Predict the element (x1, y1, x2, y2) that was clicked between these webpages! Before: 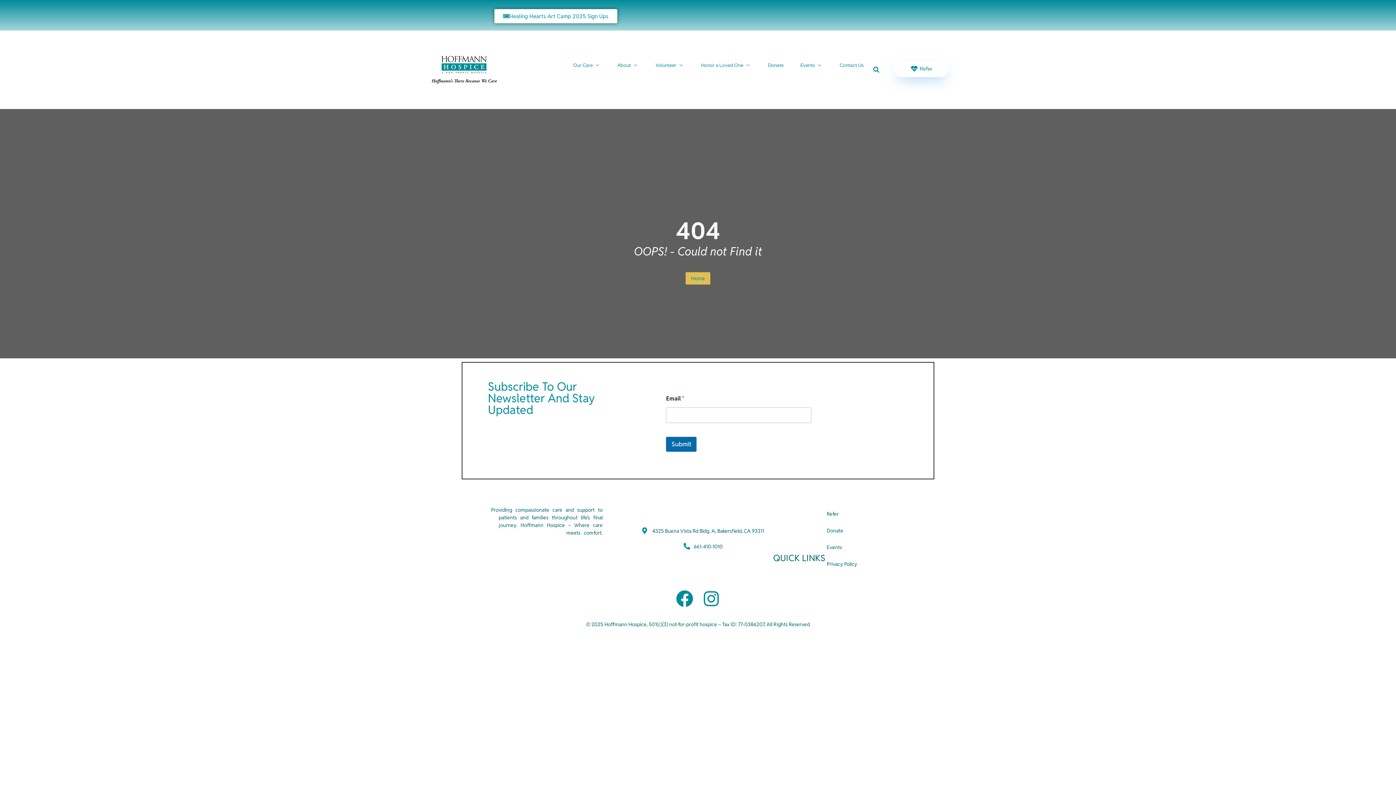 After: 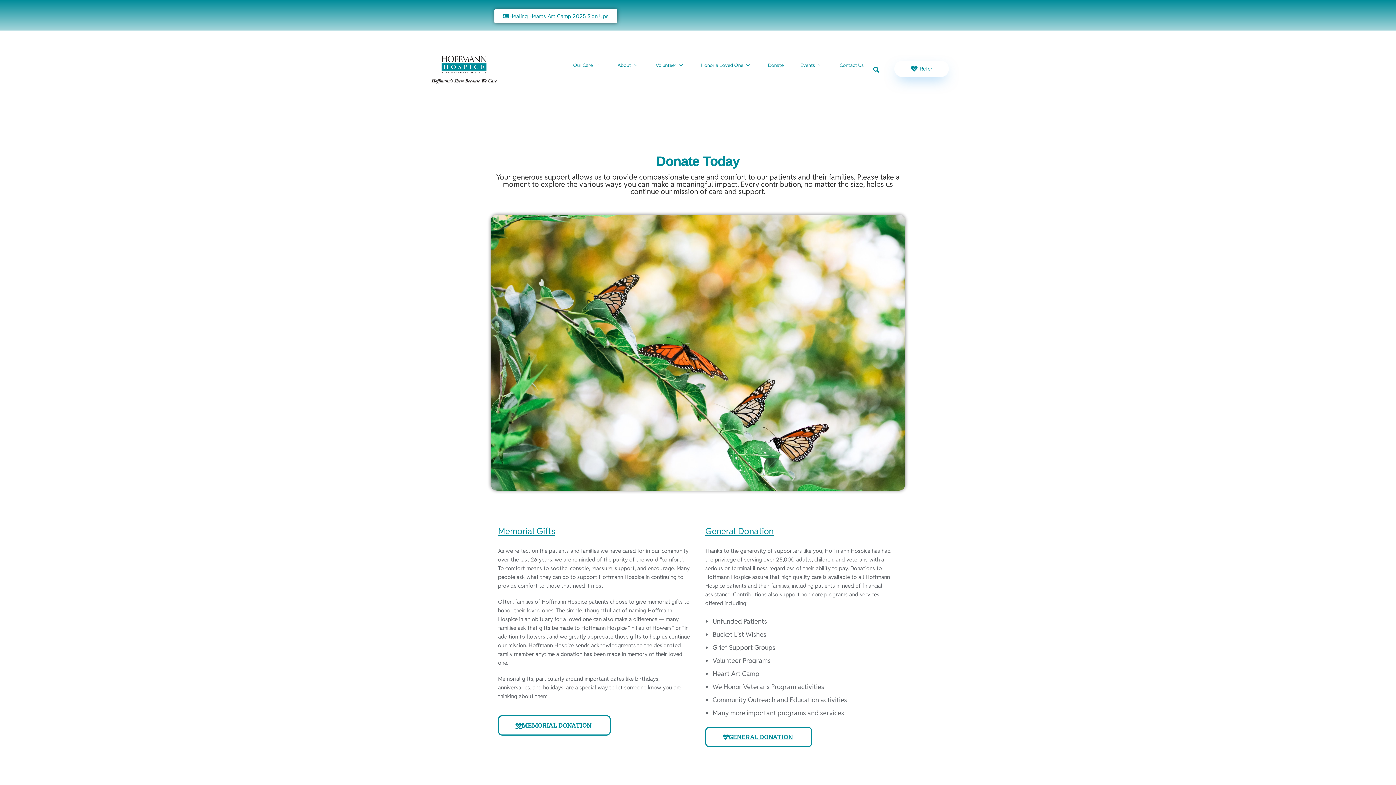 Action: label: Donate bbox: (751, 61, 783, 68)